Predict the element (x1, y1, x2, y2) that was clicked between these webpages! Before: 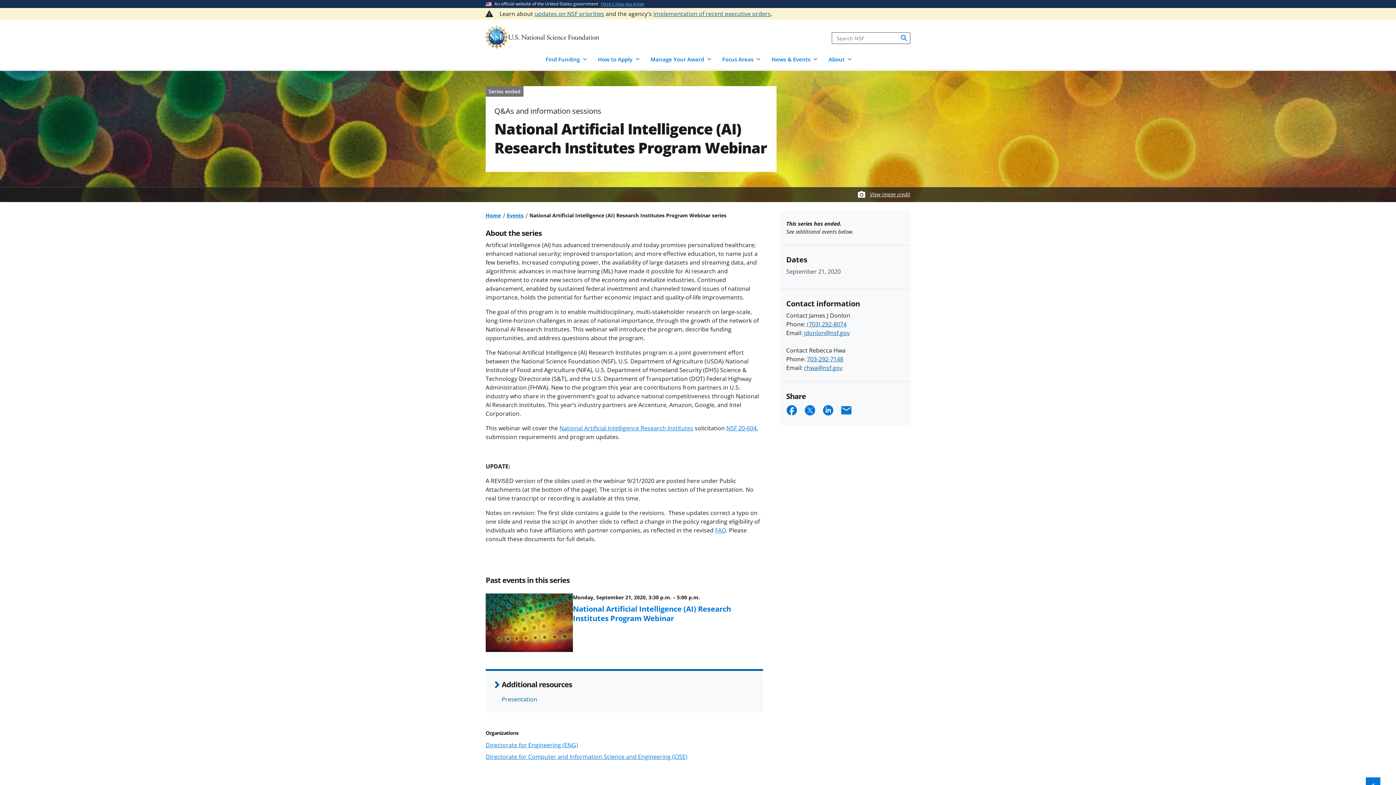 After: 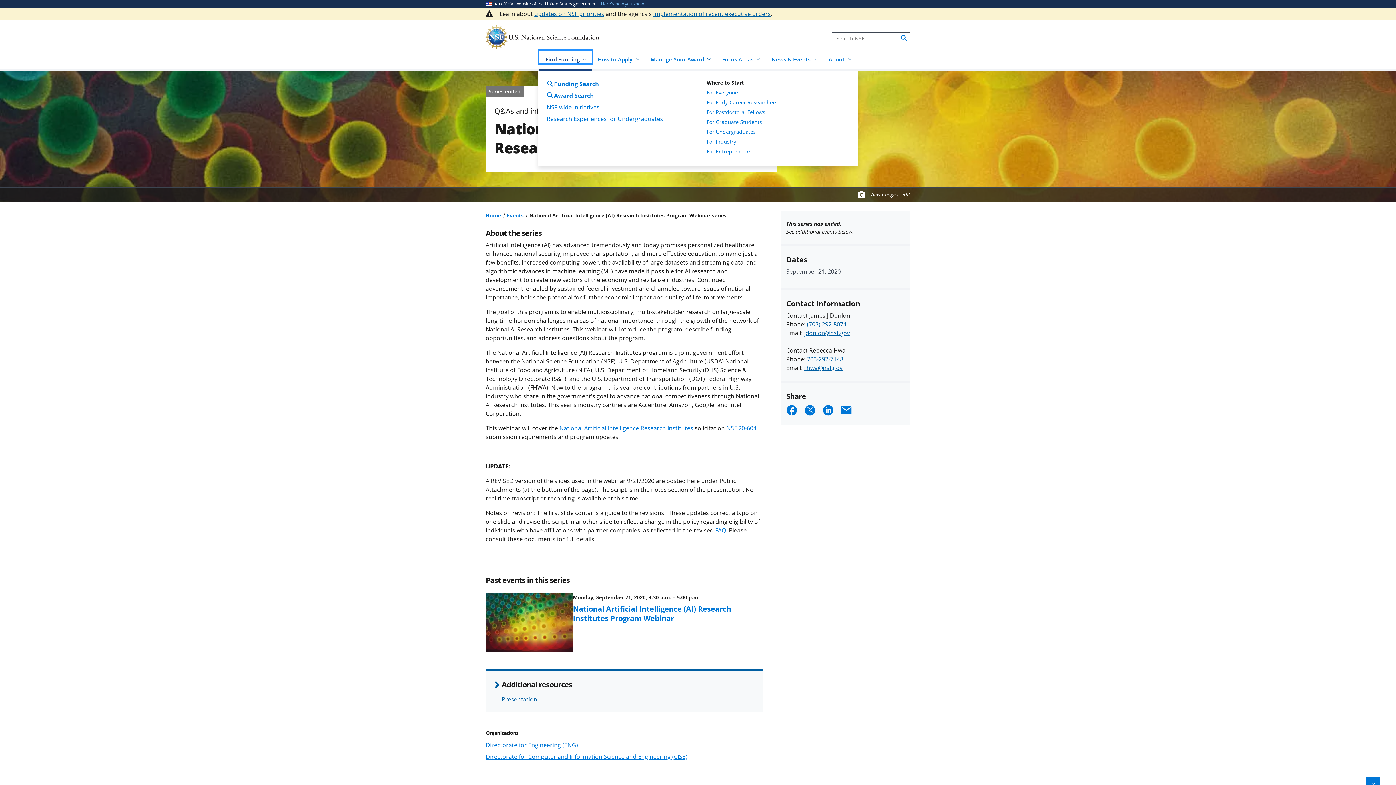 Action: bbox: (539, 50, 591, 63) label: Find Funding